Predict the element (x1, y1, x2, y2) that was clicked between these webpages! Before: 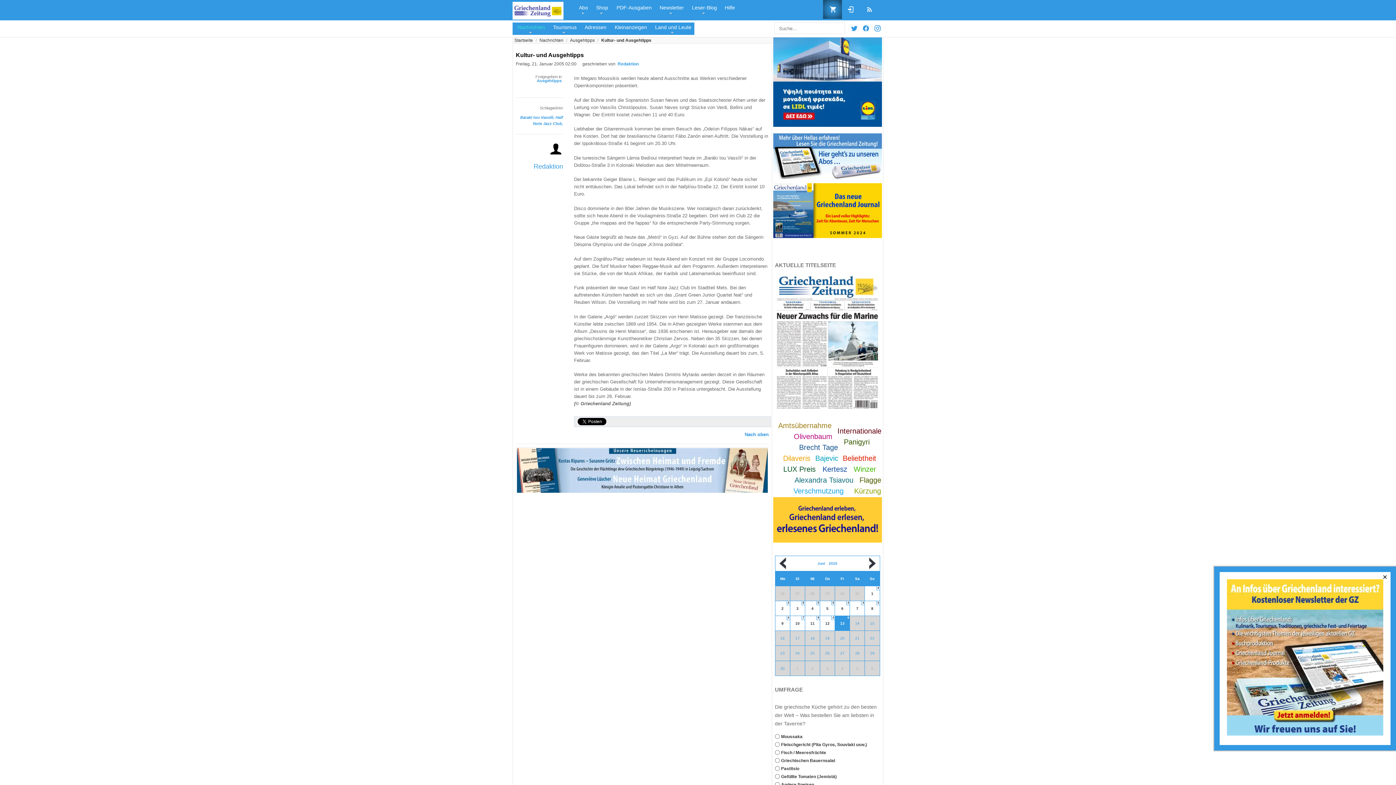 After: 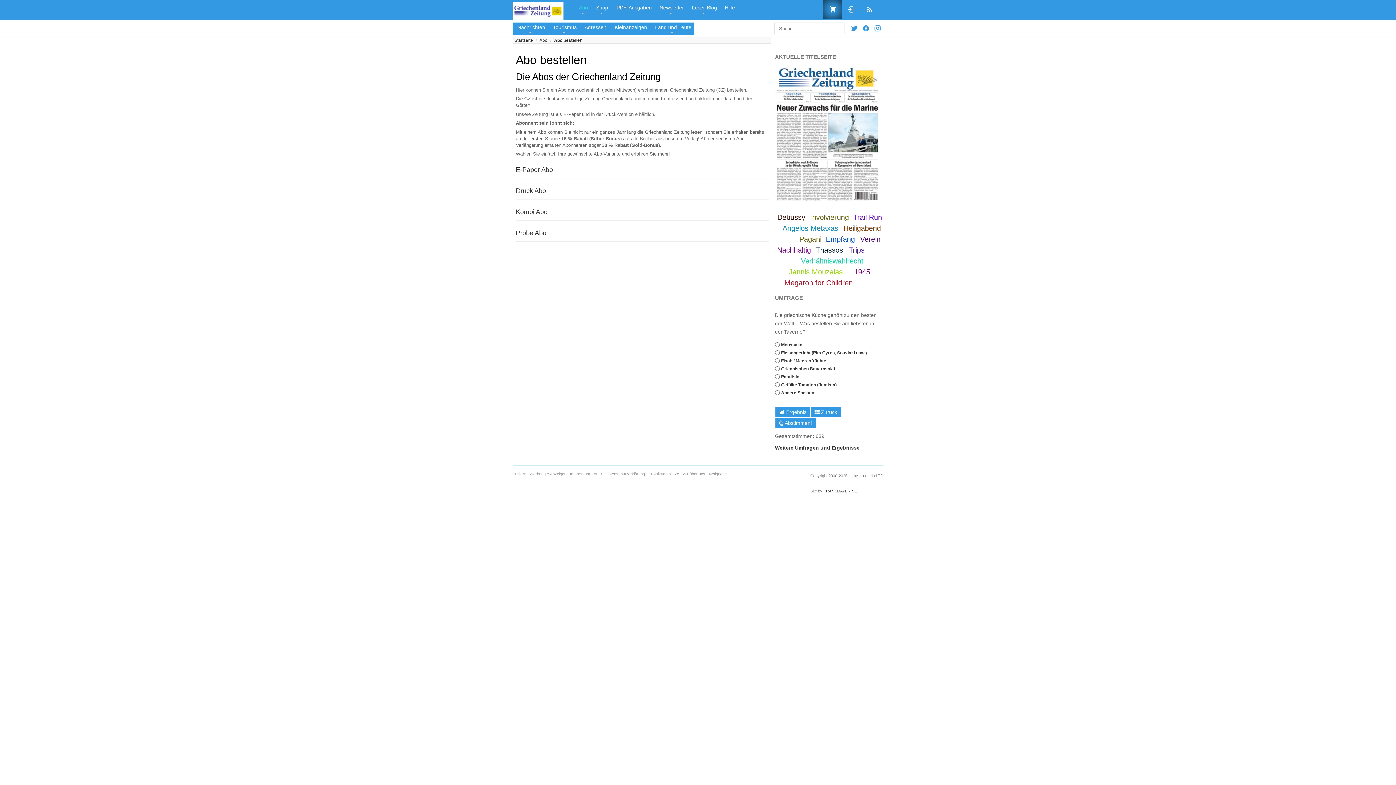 Action: bbox: (773, 174, 882, 180)